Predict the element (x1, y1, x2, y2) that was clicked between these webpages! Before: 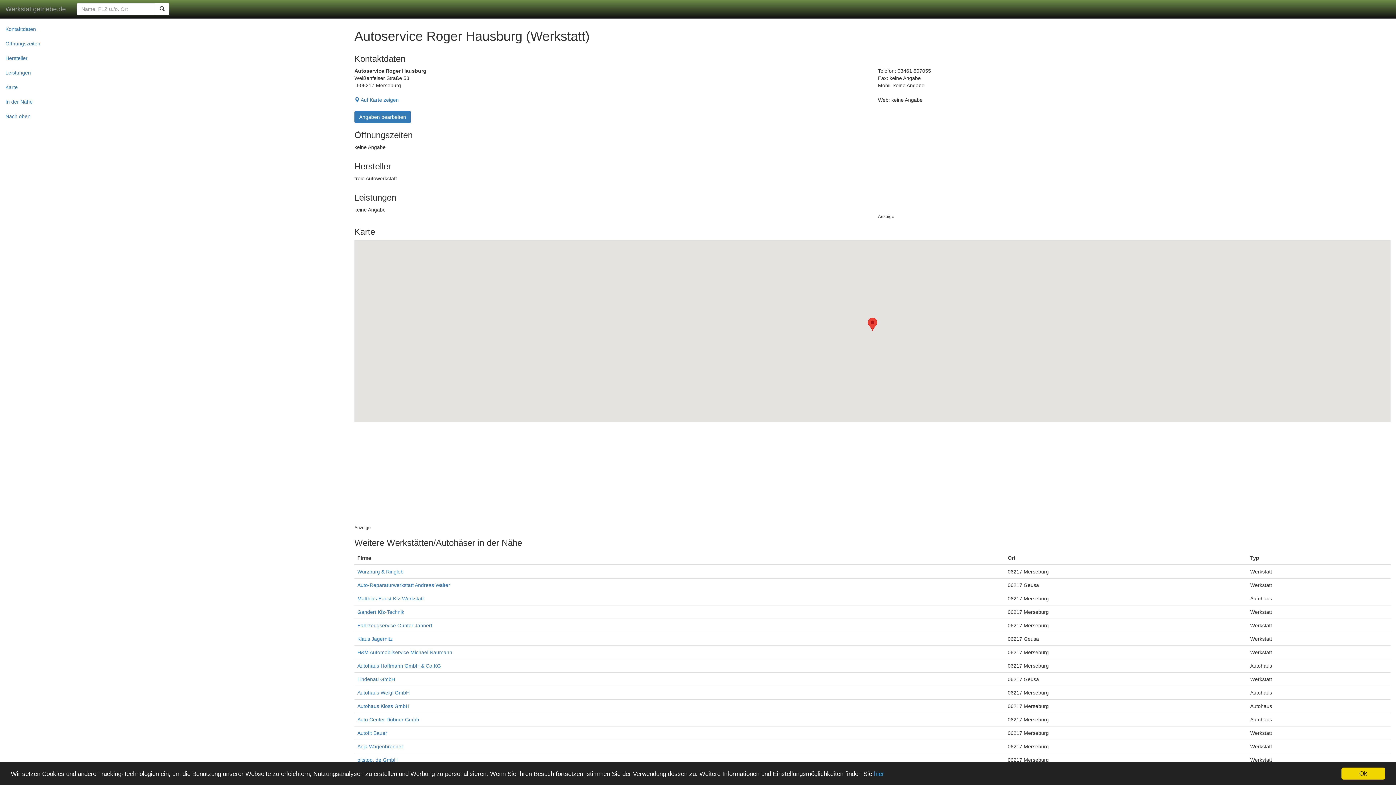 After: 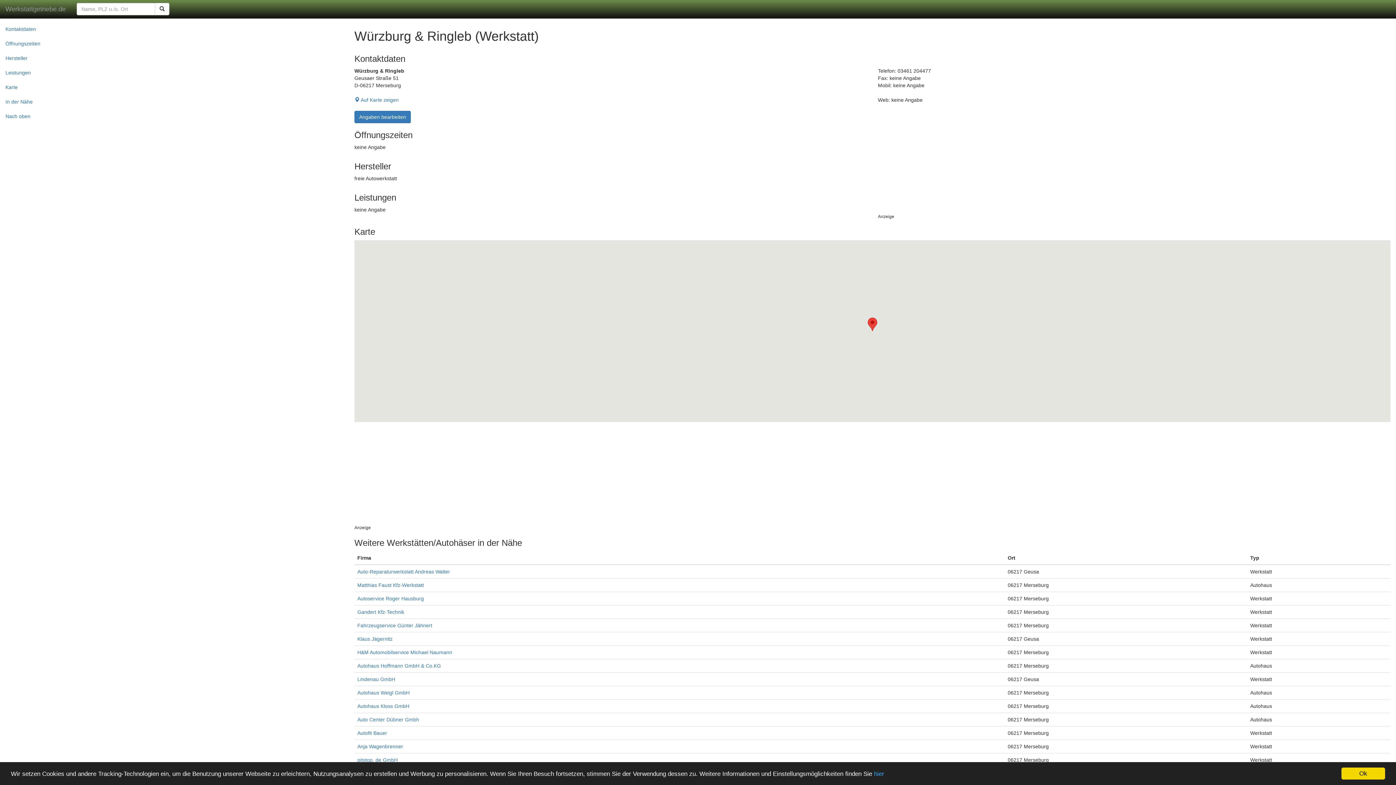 Action: bbox: (357, 569, 403, 574) label: Würzburg & Ringleb